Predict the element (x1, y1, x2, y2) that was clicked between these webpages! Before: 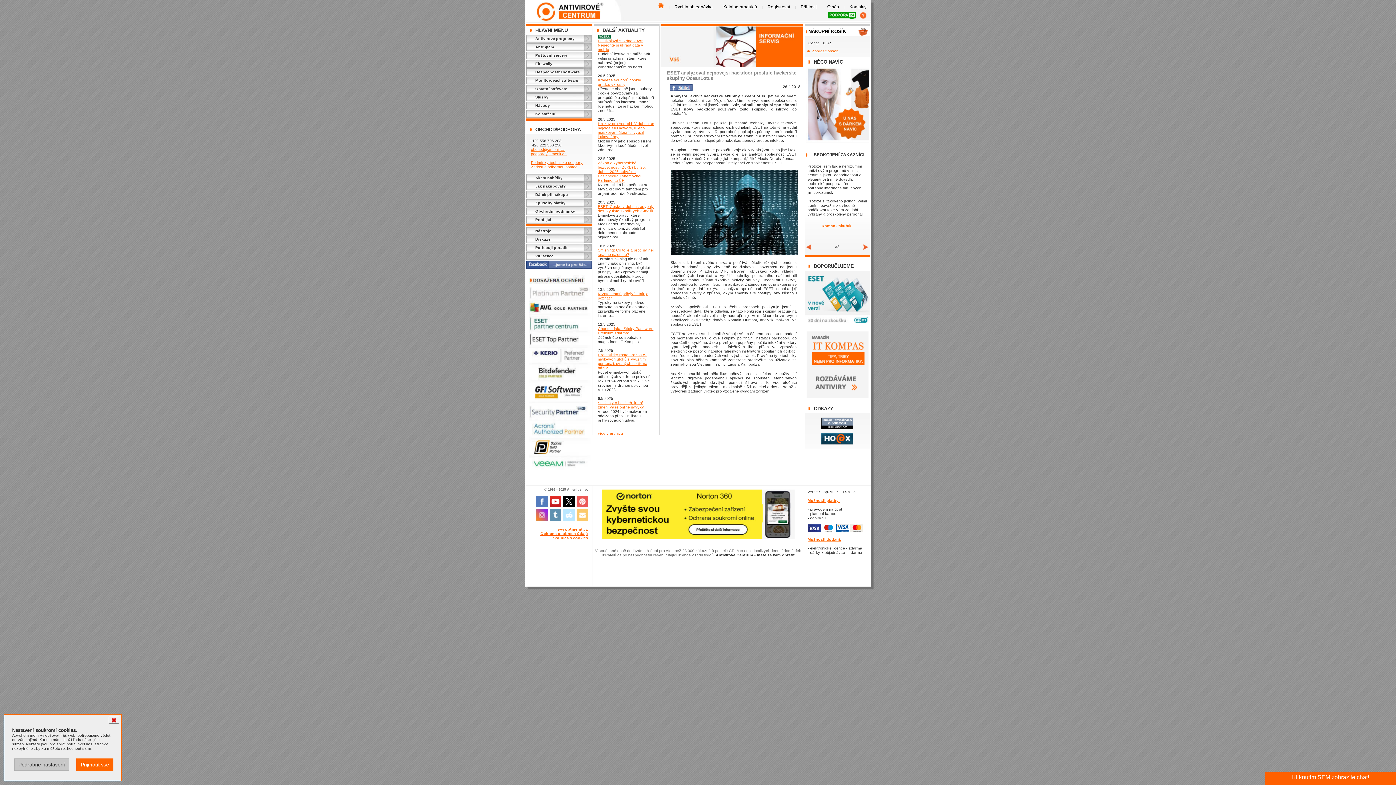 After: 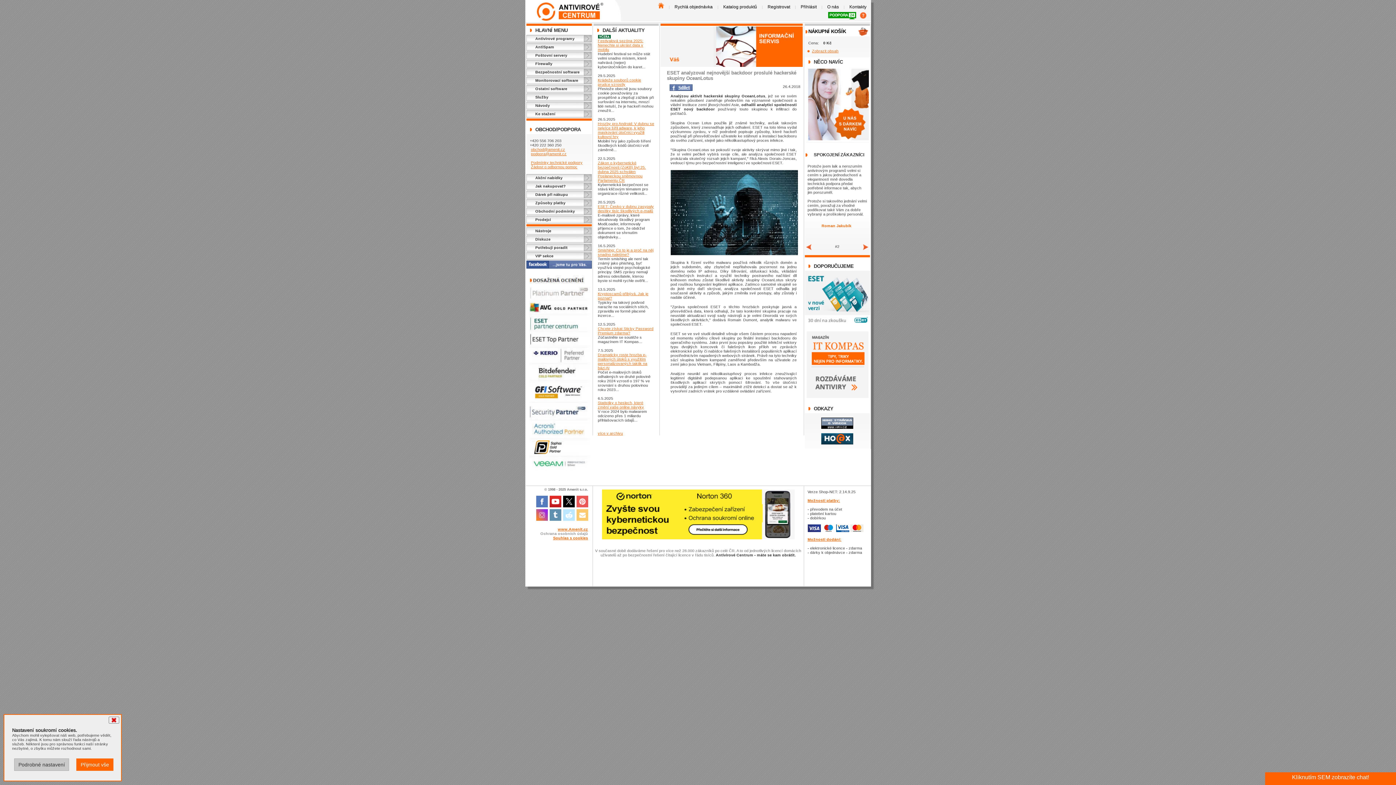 Action: label: Ochrana osobních údajů bbox: (540, 531, 588, 536)